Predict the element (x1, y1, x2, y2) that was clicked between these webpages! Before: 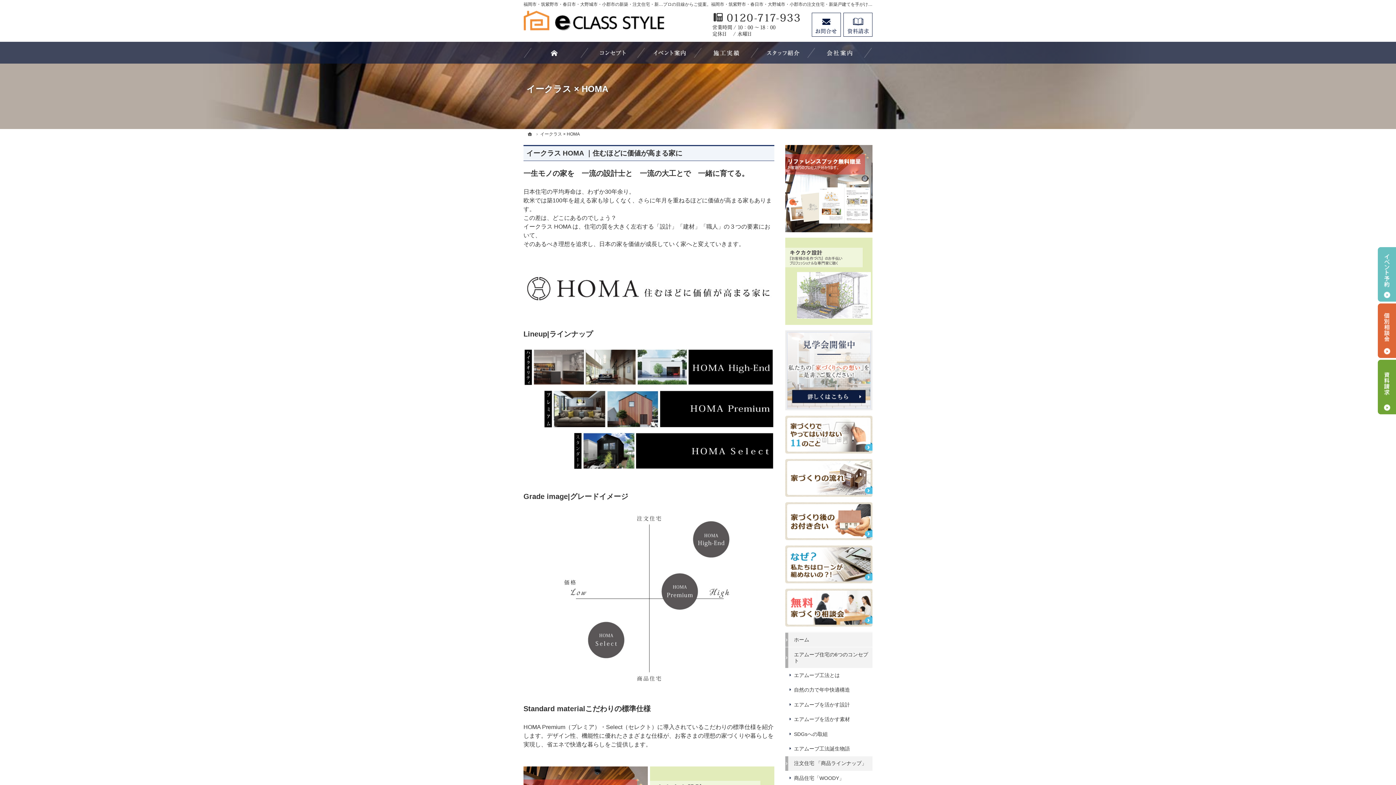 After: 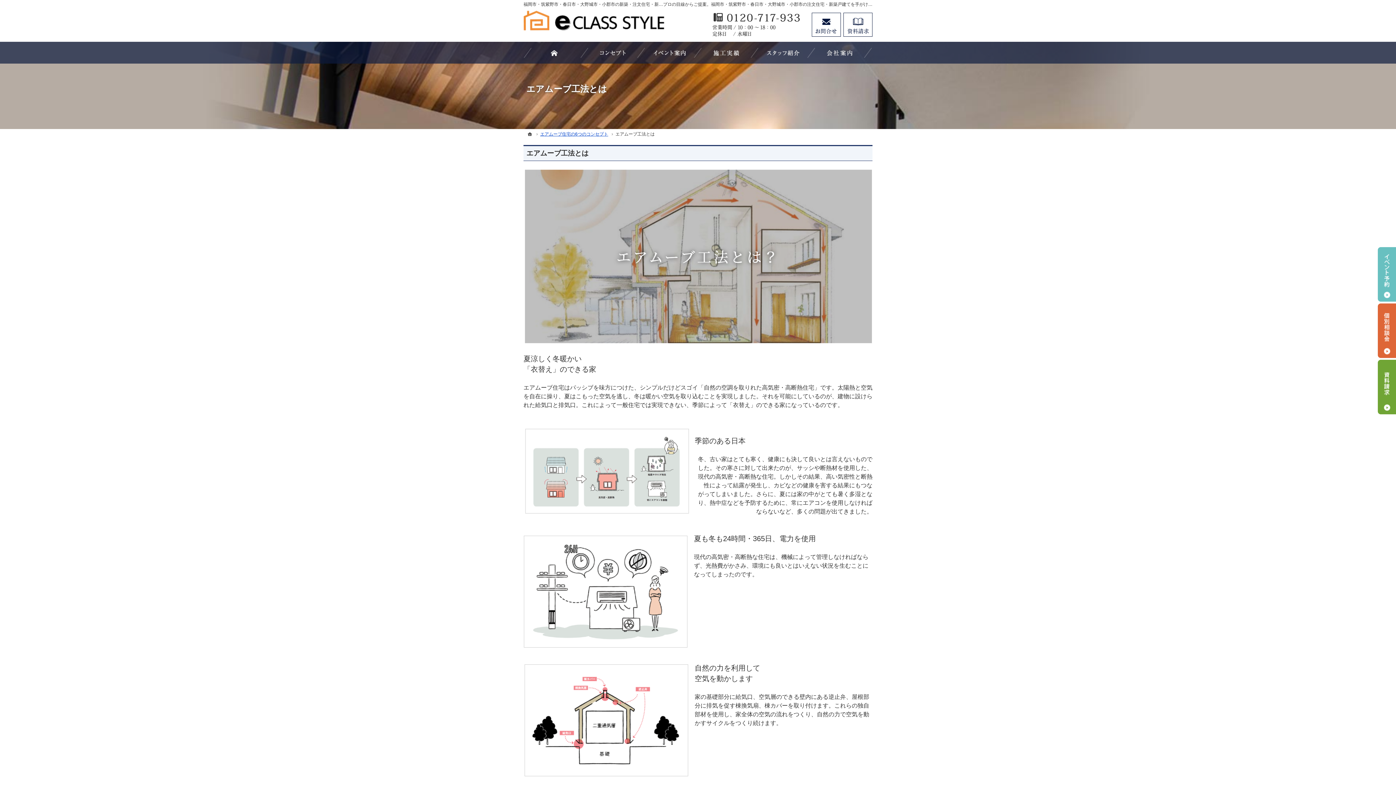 Action: label: エアムーブ工法とは bbox: (785, 668, 872, 682)